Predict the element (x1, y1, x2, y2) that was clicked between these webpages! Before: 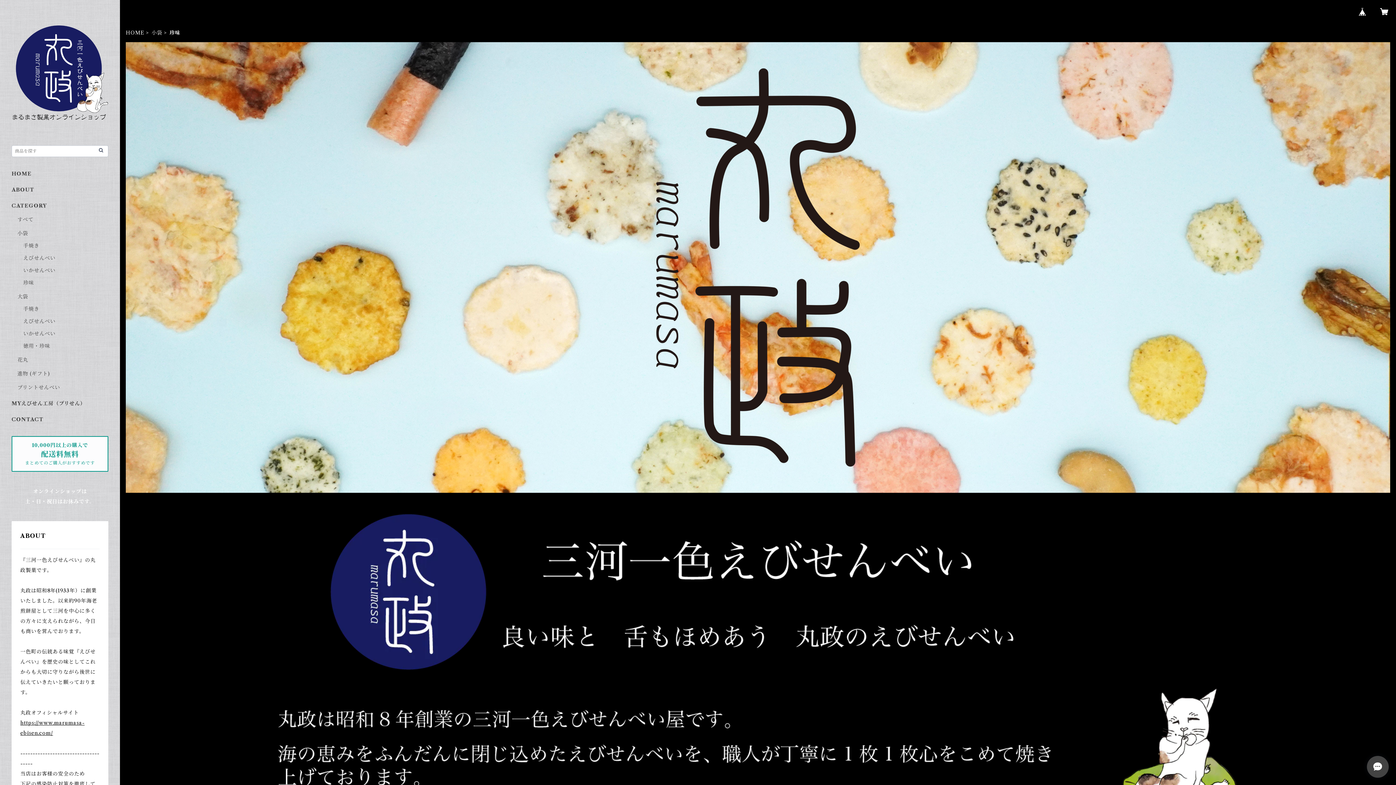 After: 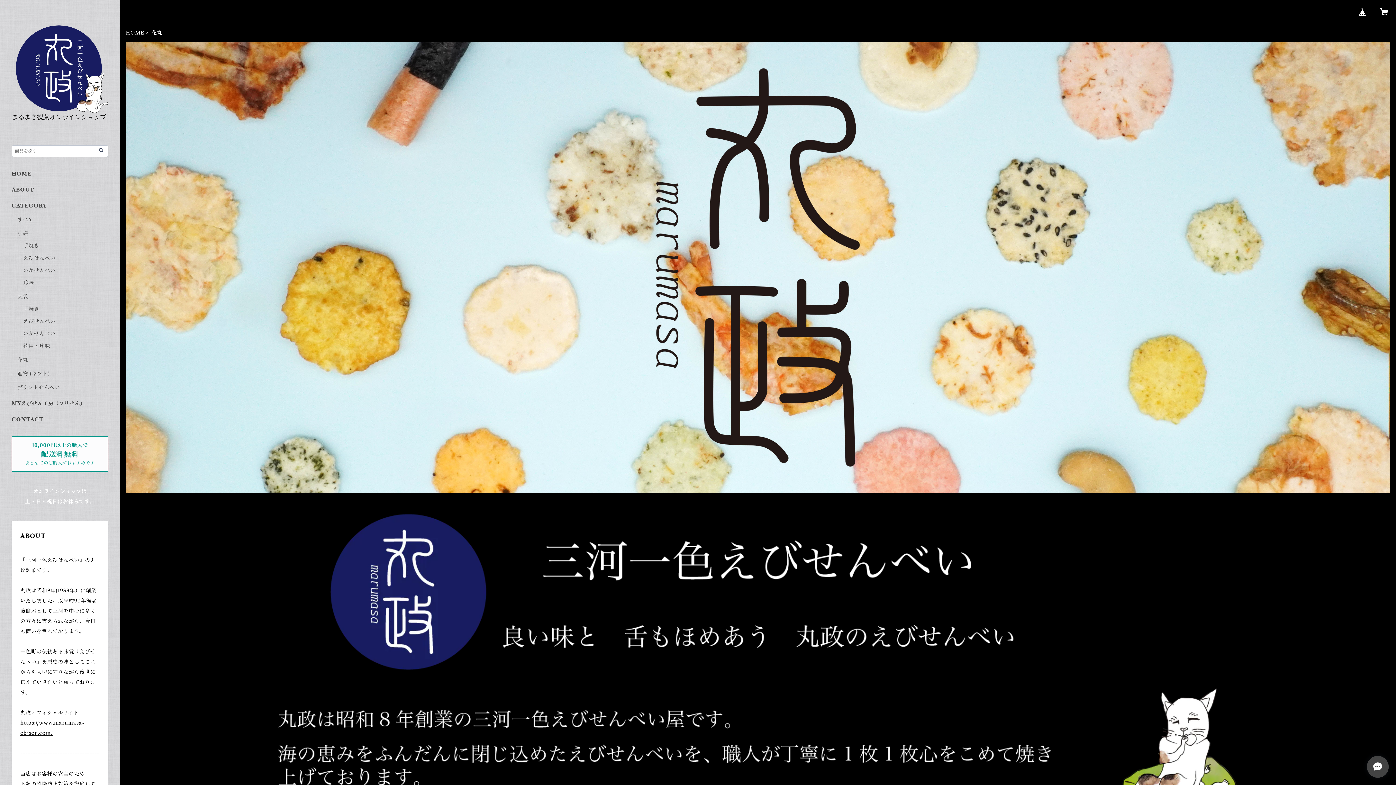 Action: label: 花丸 bbox: (17, 356, 28, 363)